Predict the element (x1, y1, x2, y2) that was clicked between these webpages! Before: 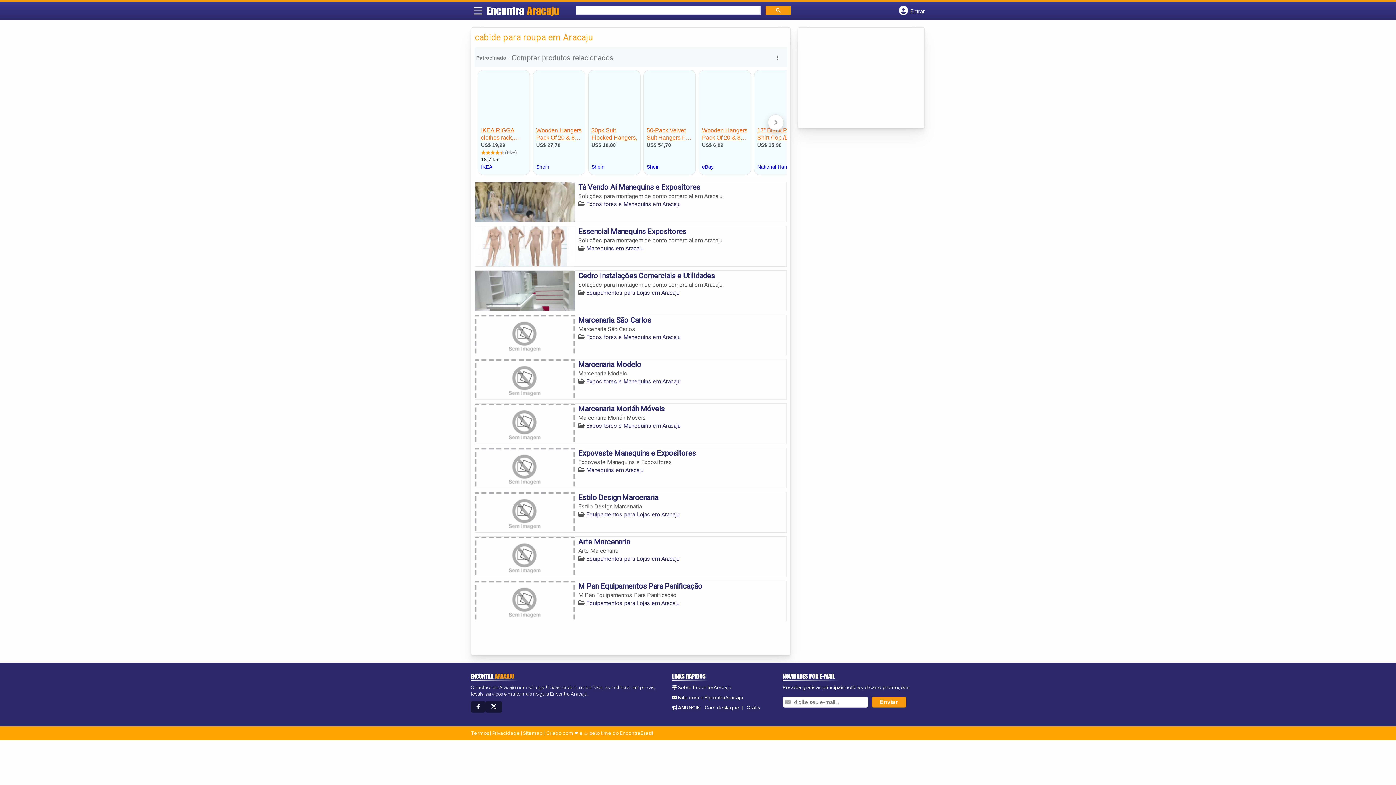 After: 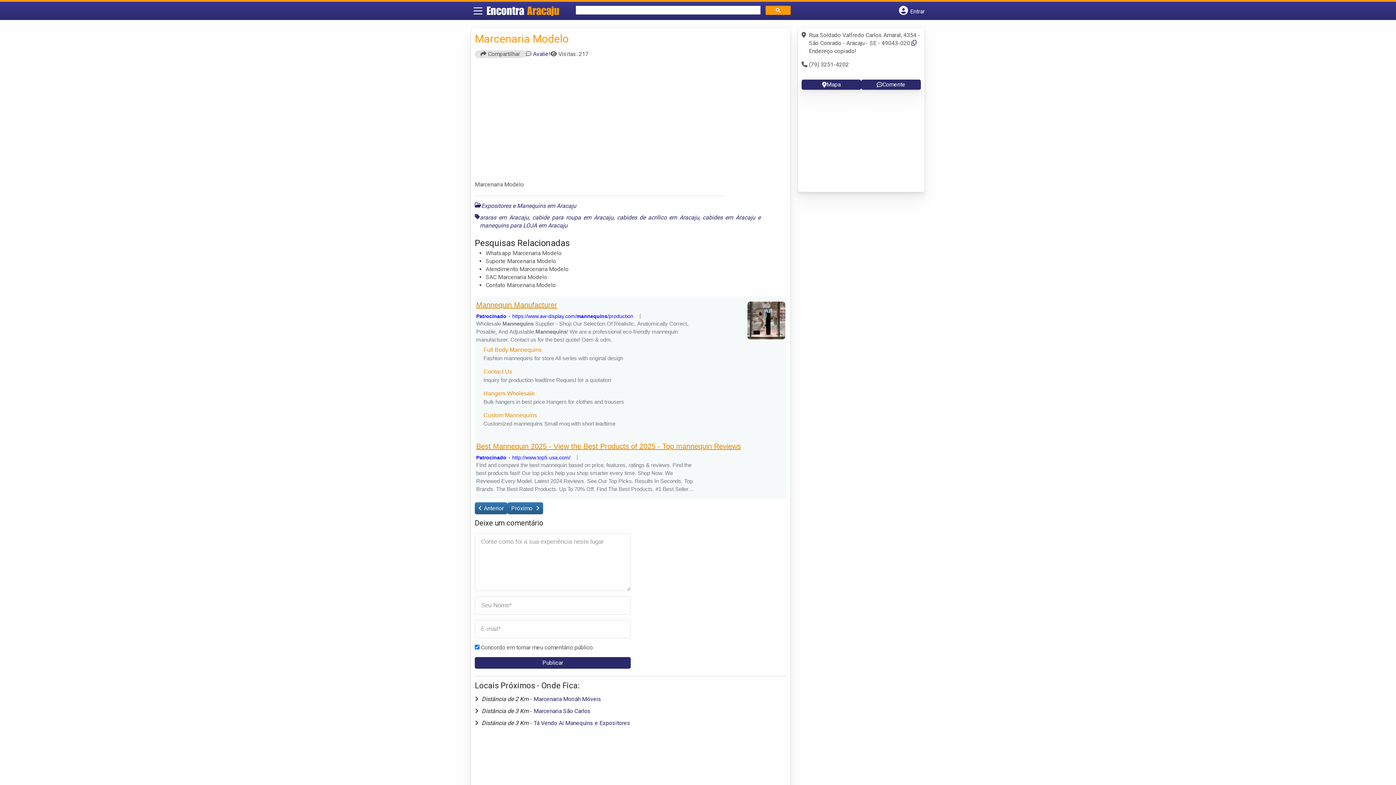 Action: bbox: (475, 359, 574, 399)